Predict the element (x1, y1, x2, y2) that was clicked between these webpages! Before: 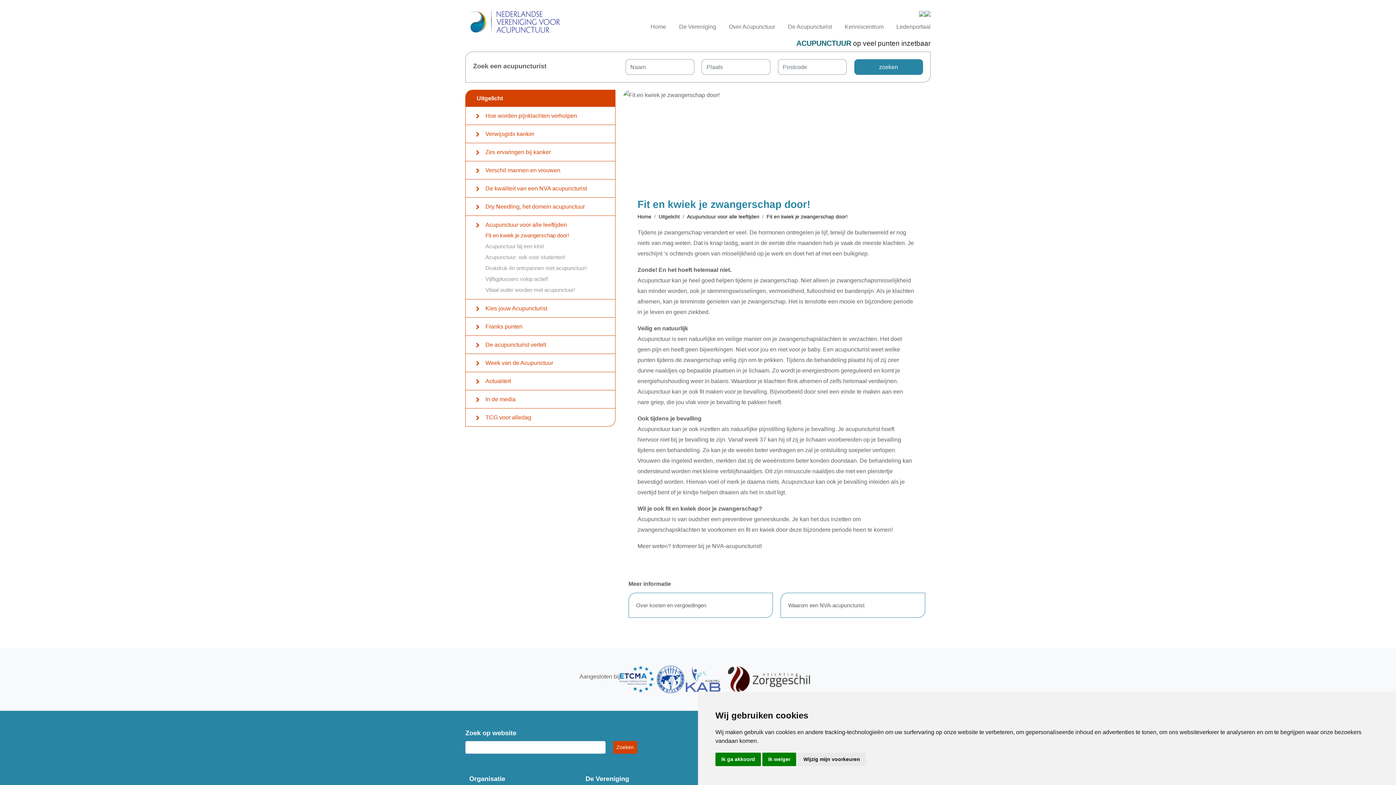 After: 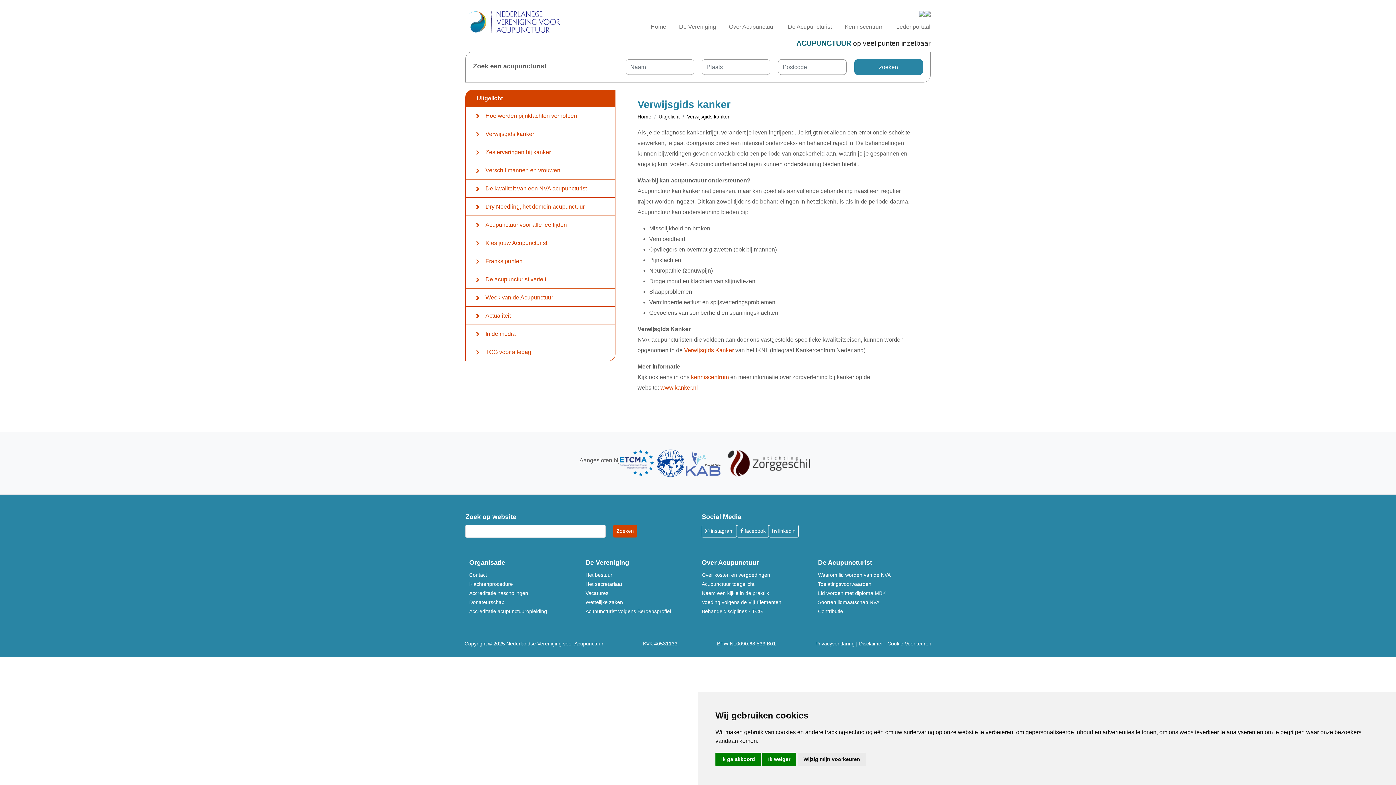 Action: bbox: (465, 125, 615, 142) label: Verwijsgids kanker